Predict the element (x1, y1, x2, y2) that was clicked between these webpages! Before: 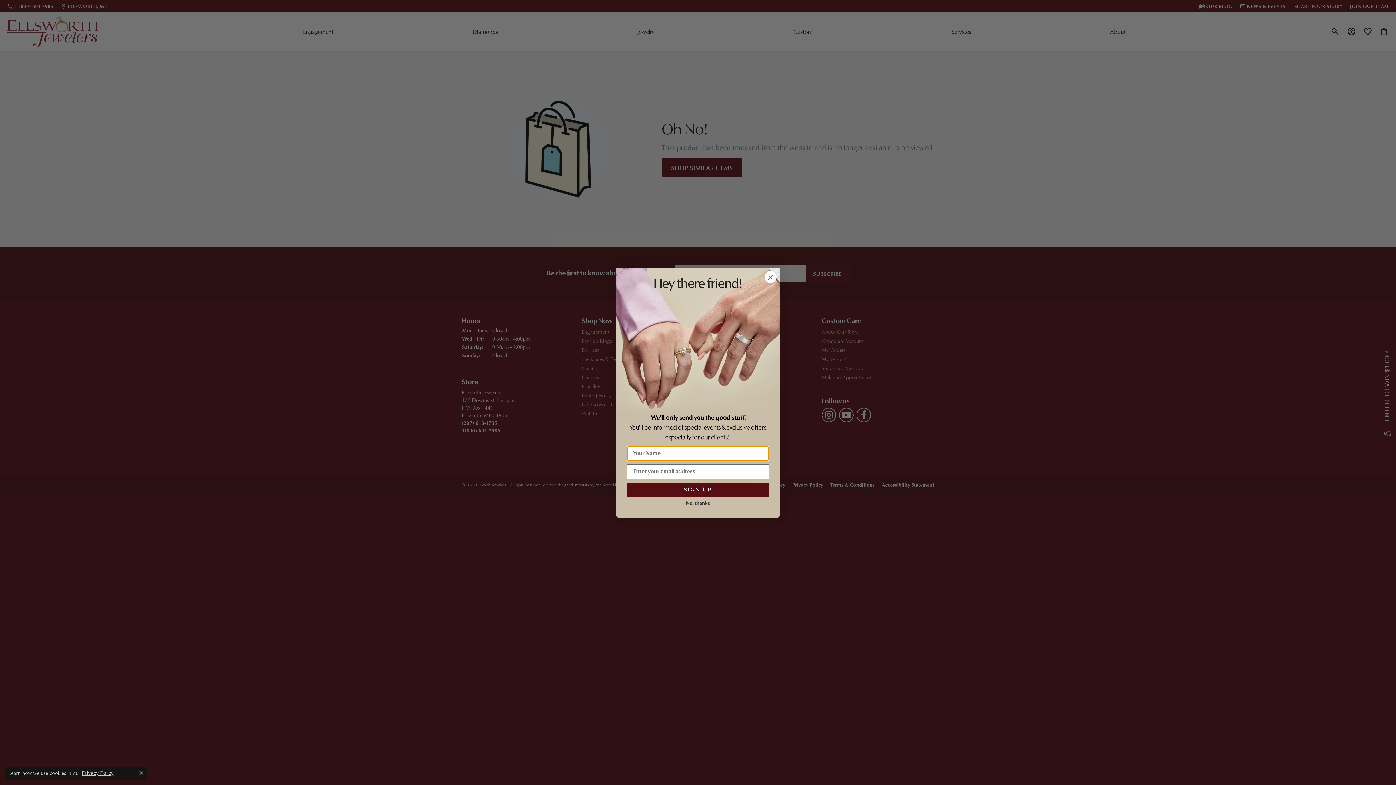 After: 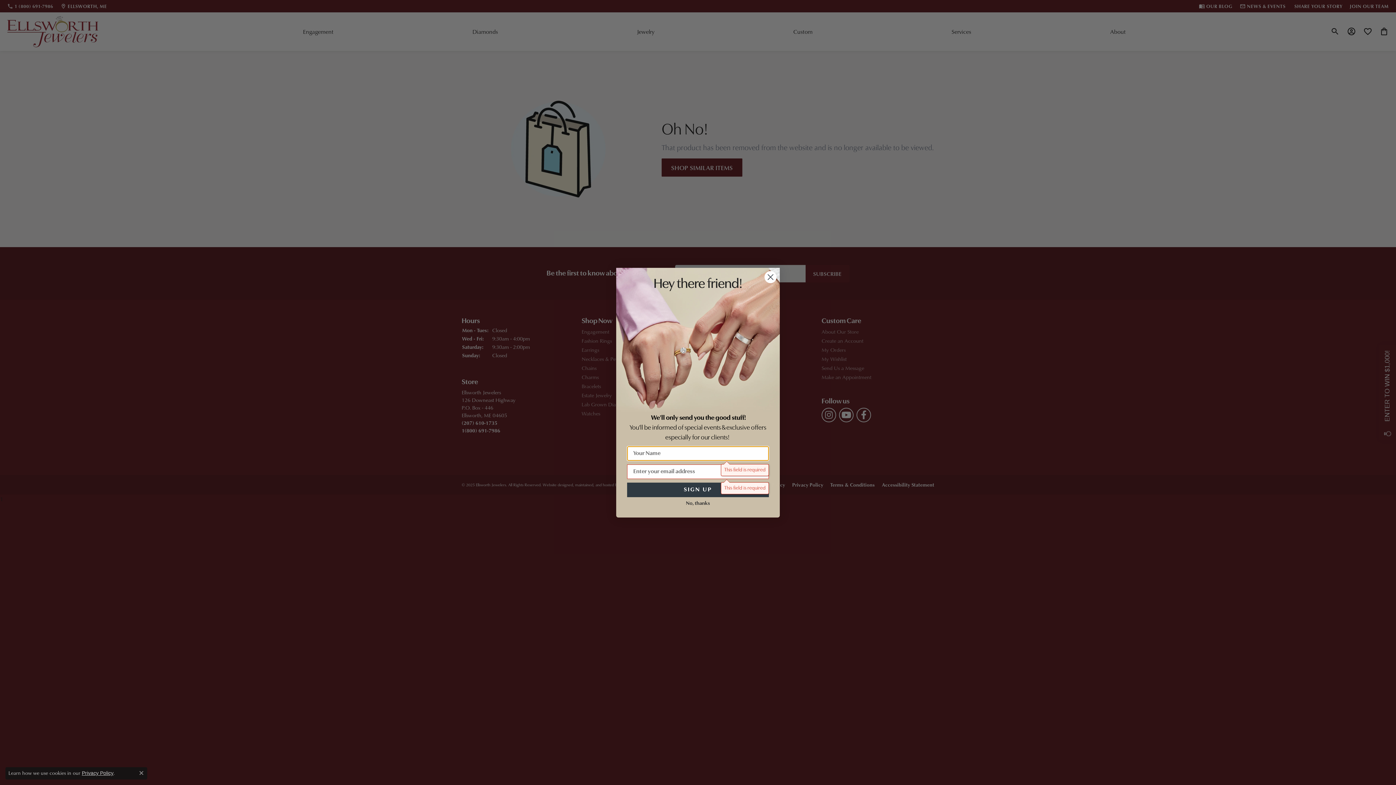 Action: bbox: (627, 482, 769, 497) label: SIGN UP